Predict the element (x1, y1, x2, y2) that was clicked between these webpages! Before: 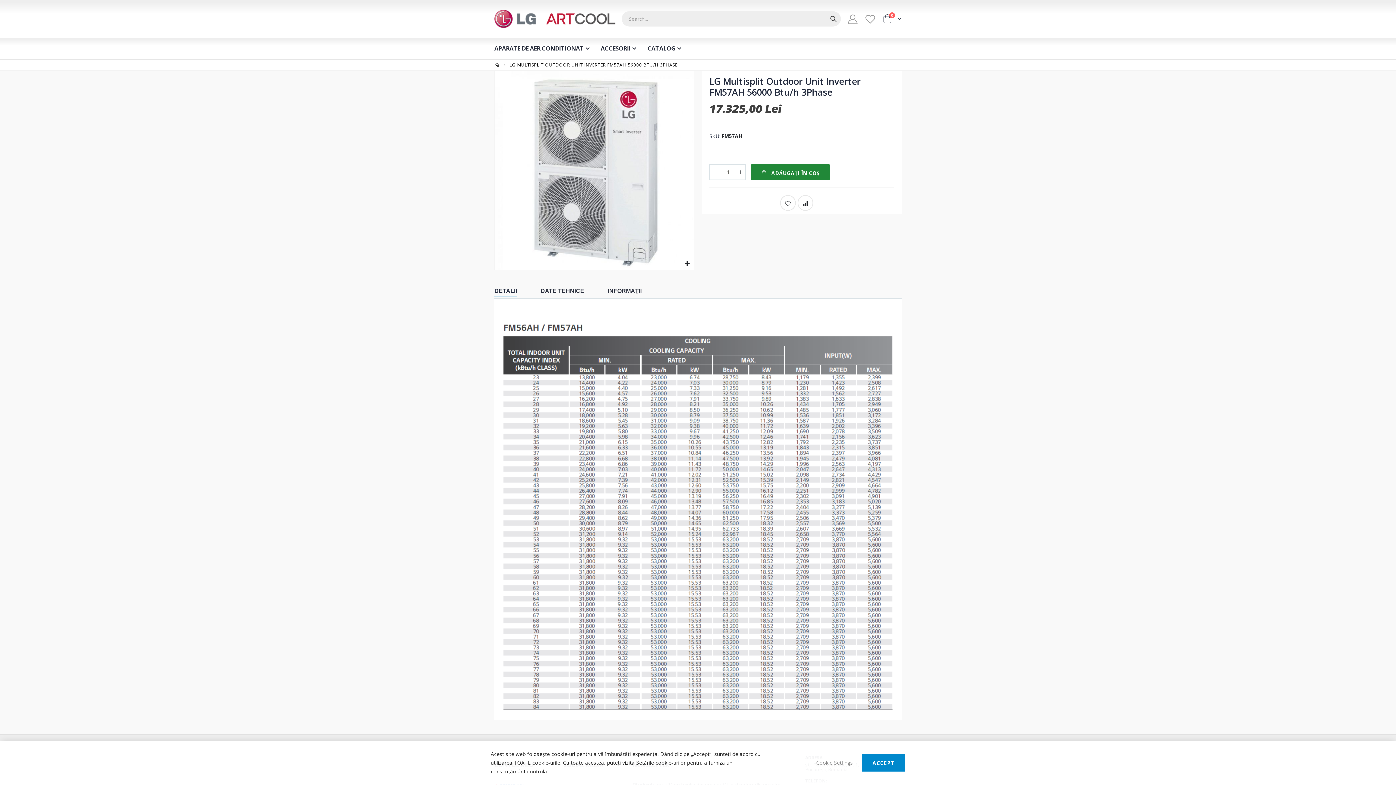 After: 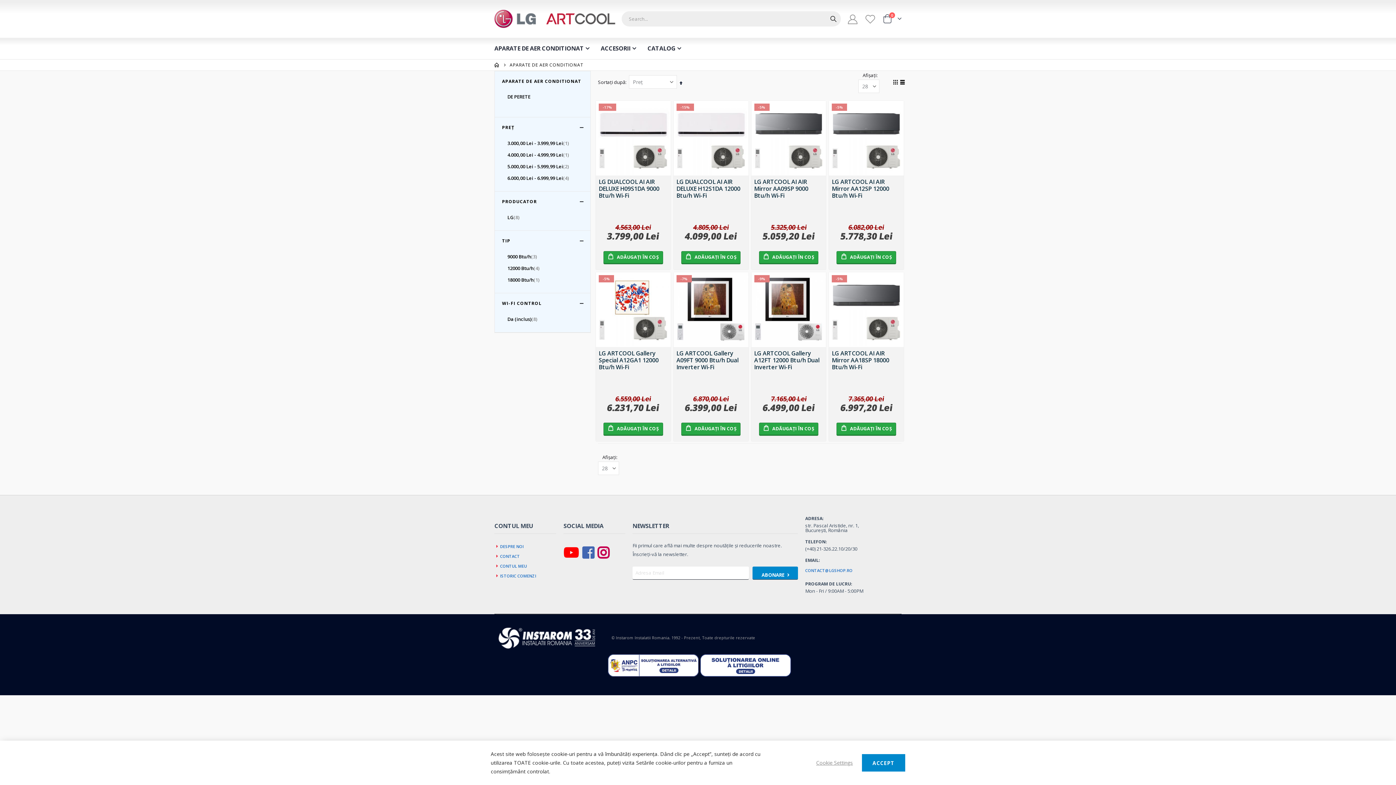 Action: label: APARATE DE AER CONDITIONAT bbox: (494, 37, 589, 58)